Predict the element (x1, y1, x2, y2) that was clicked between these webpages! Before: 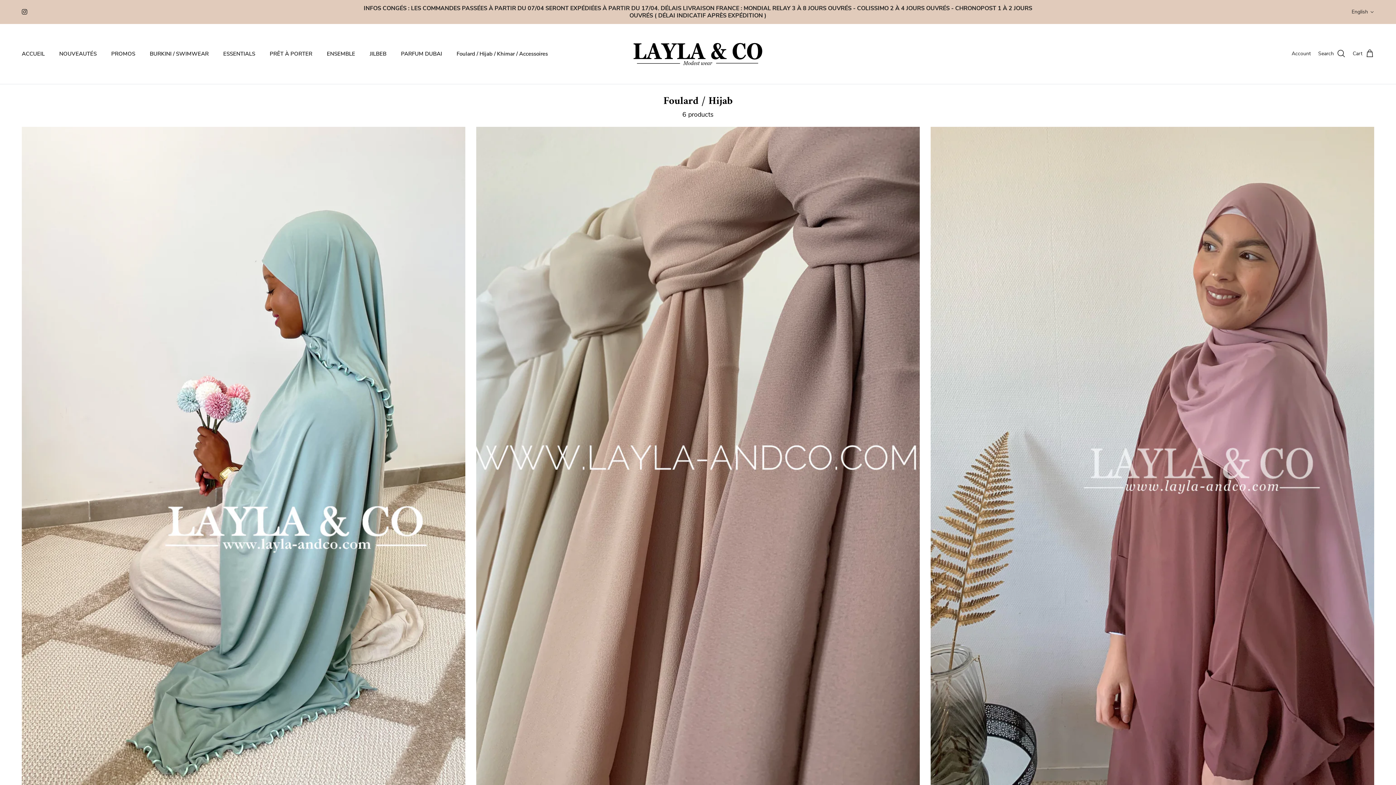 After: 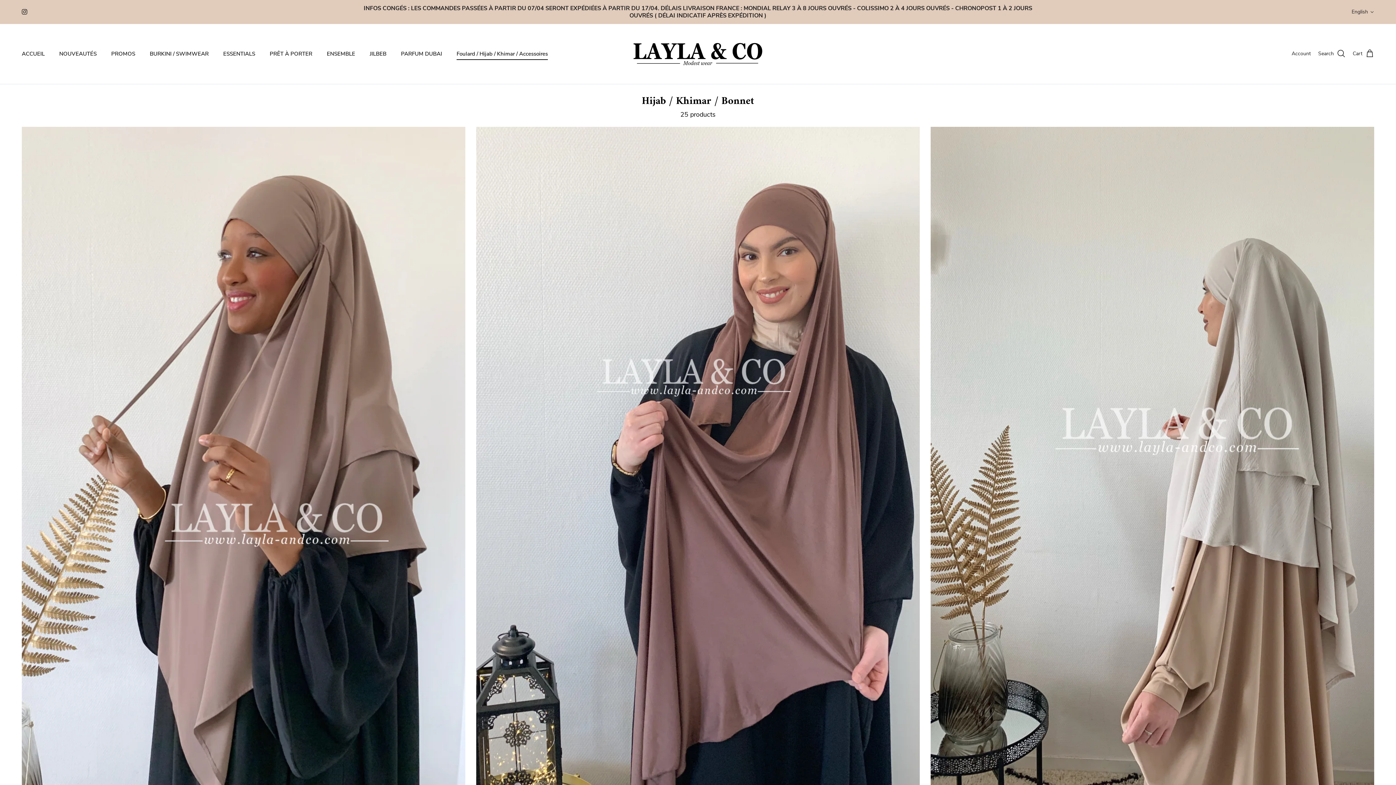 Action: label: Foulard / Hijab / Khimar / Accessoires bbox: (450, 41, 554, 65)